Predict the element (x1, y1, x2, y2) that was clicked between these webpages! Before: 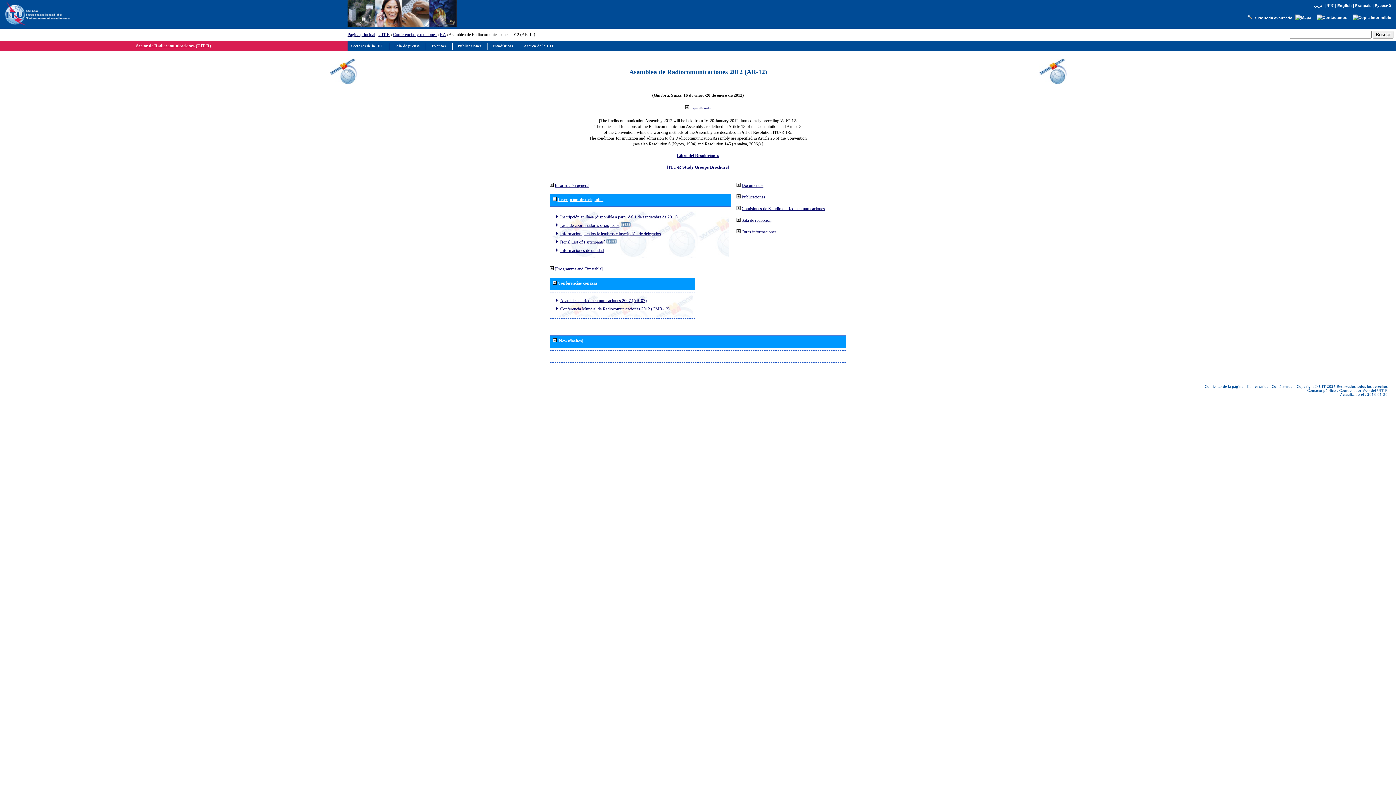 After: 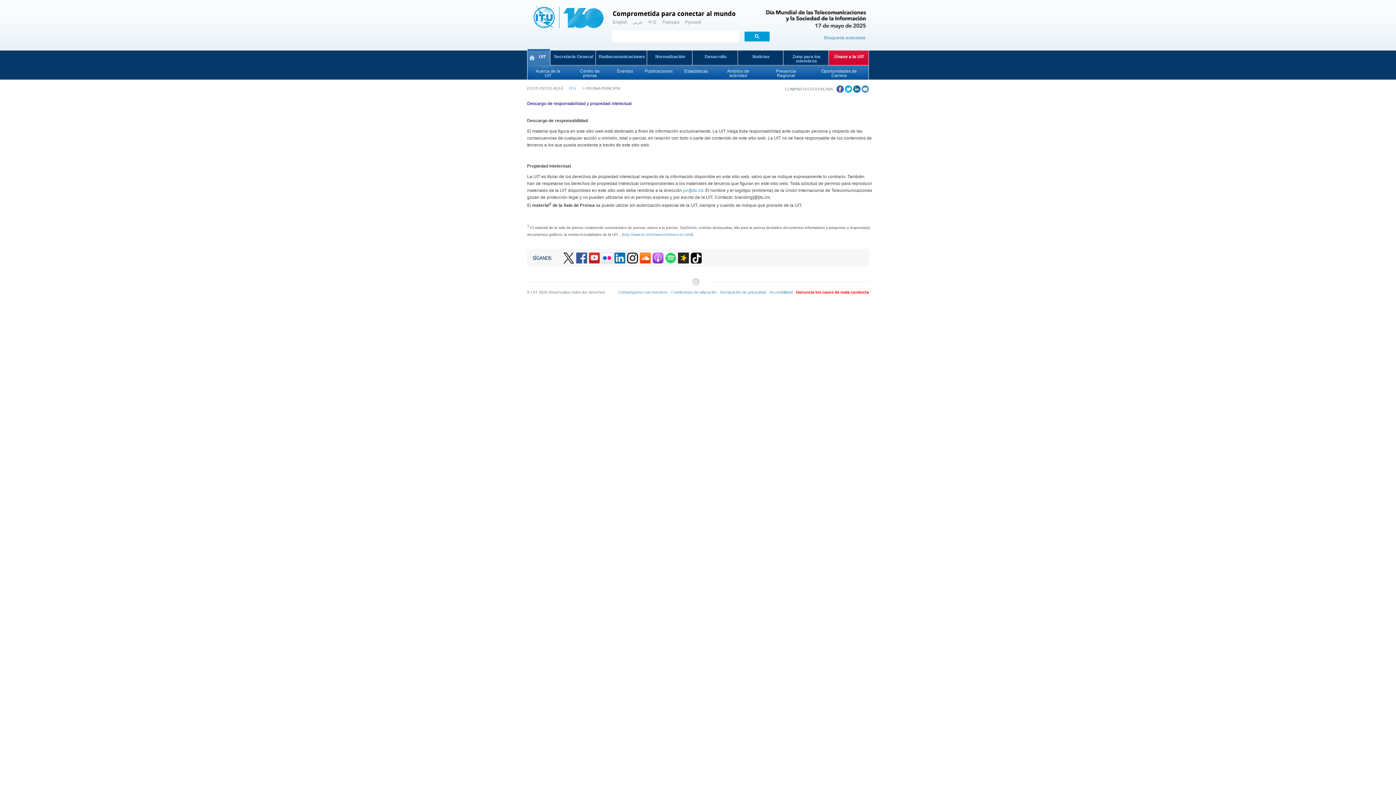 Action: bbox: (1297, 384, 1336, 388) label: Copyright © UIT 2025